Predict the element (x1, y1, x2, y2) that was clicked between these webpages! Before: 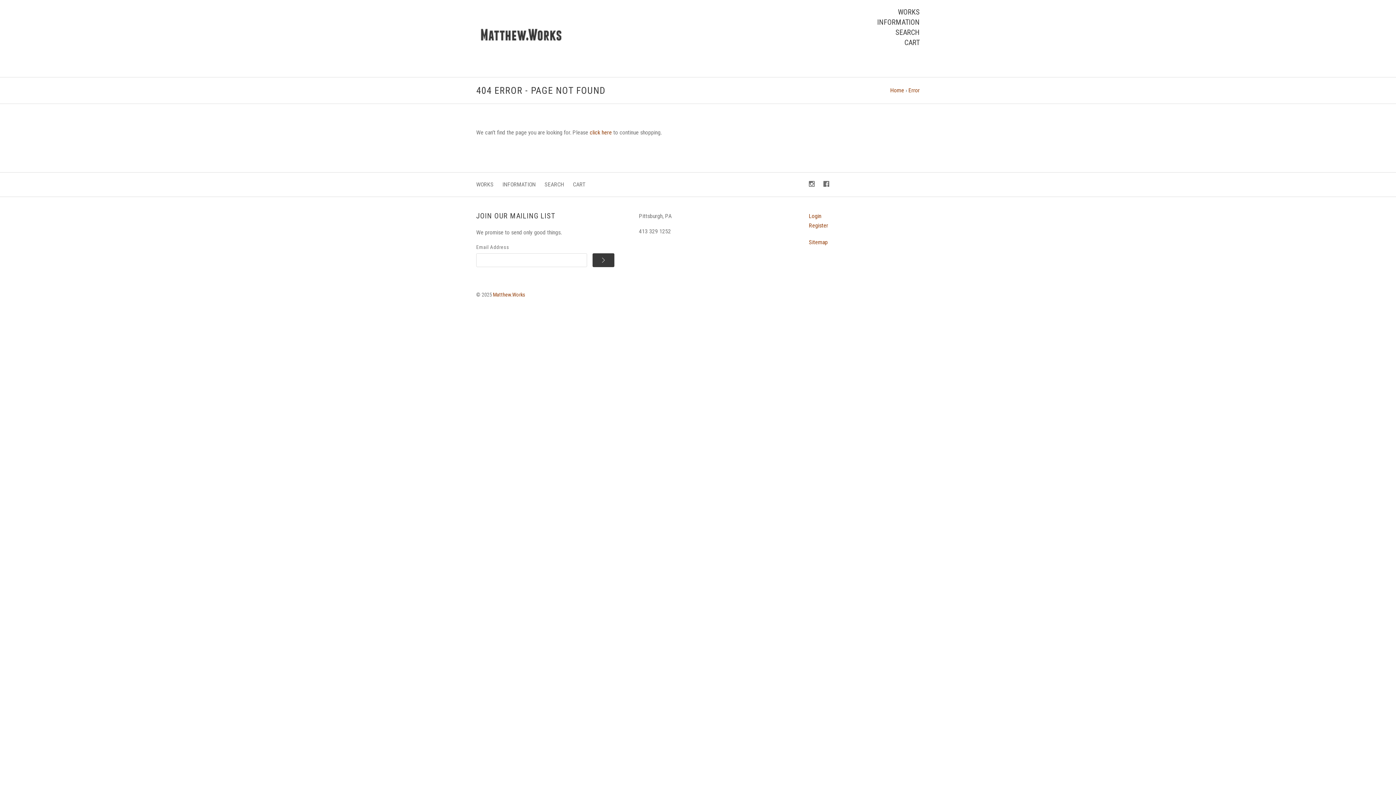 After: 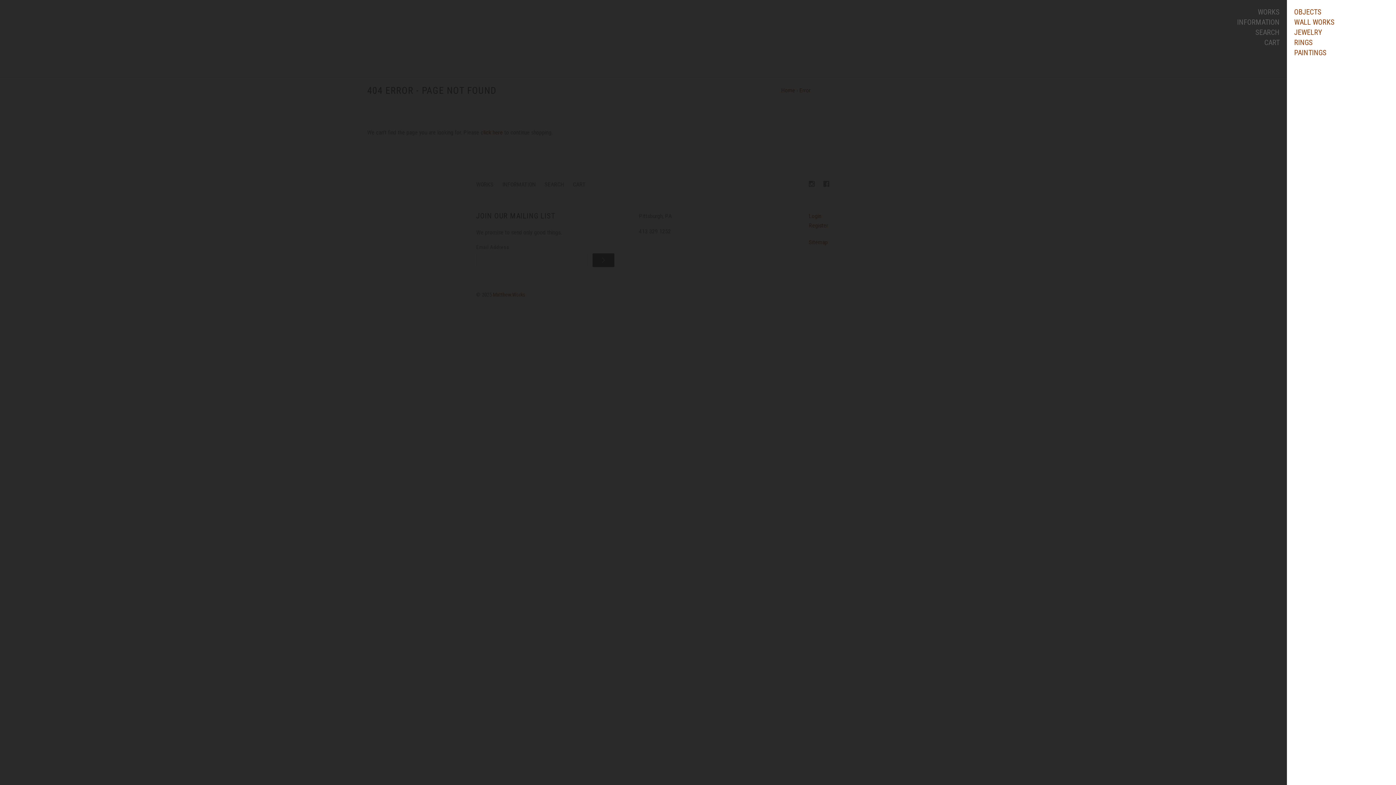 Action: label: WORKS bbox: (476, 181, 493, 188)